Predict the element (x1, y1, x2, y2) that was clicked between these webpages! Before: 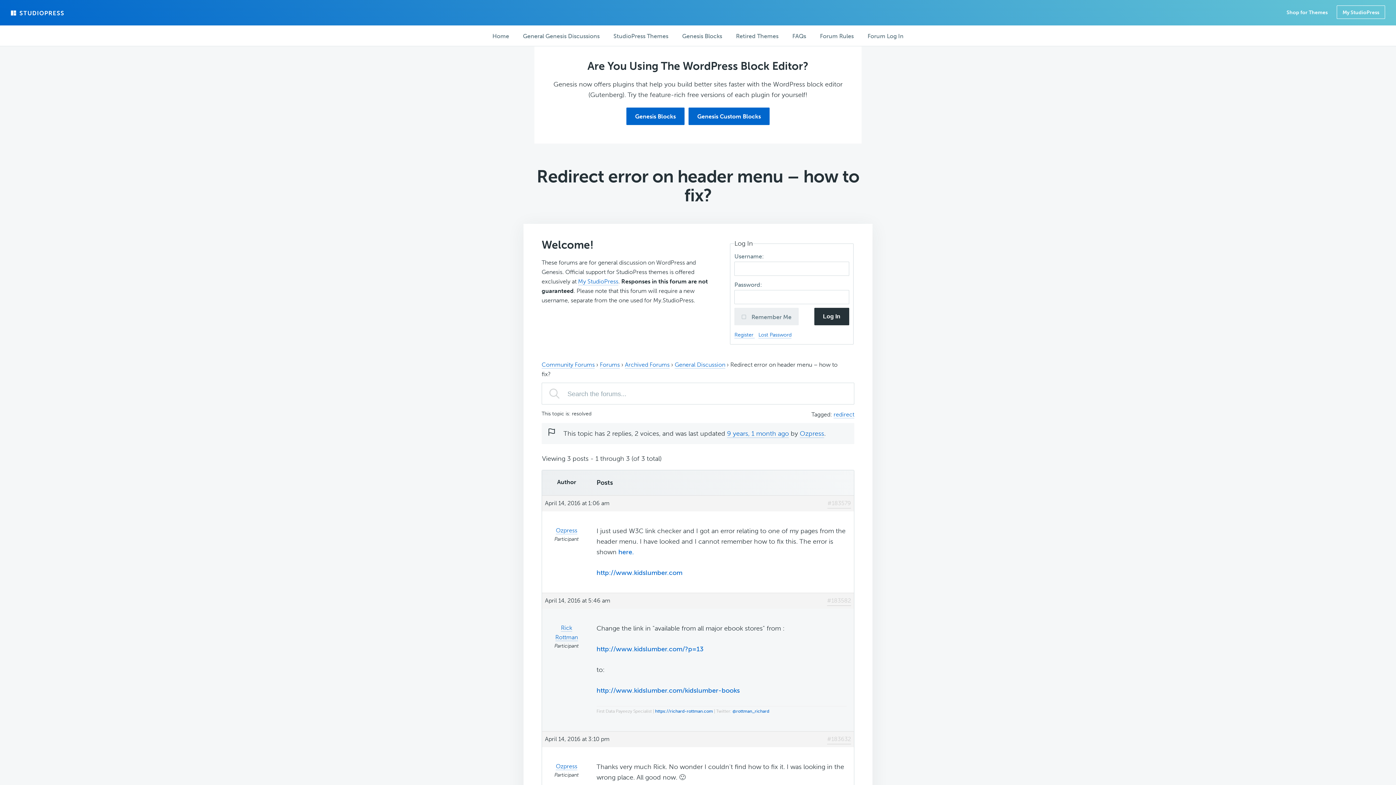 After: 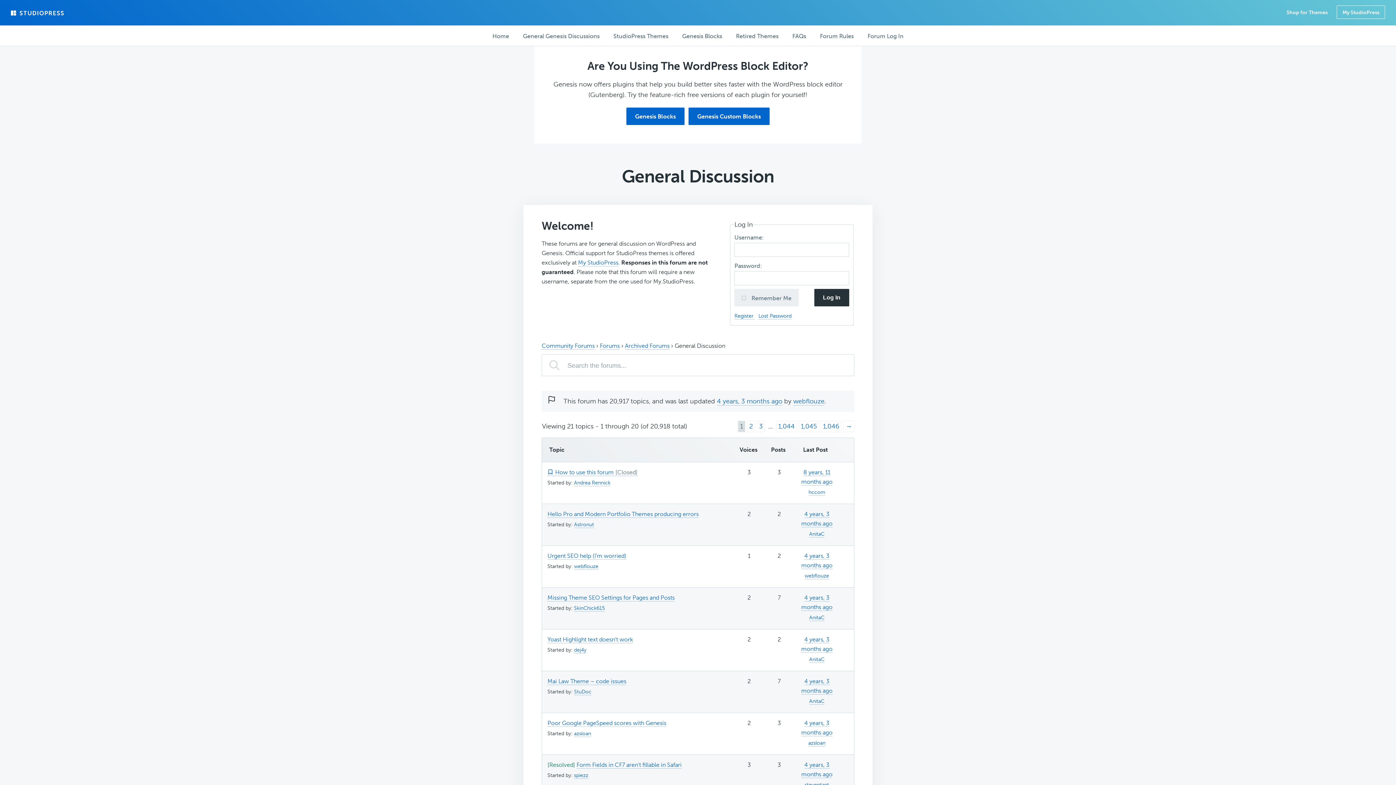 Action: bbox: (674, 361, 725, 368) label: General Discussion